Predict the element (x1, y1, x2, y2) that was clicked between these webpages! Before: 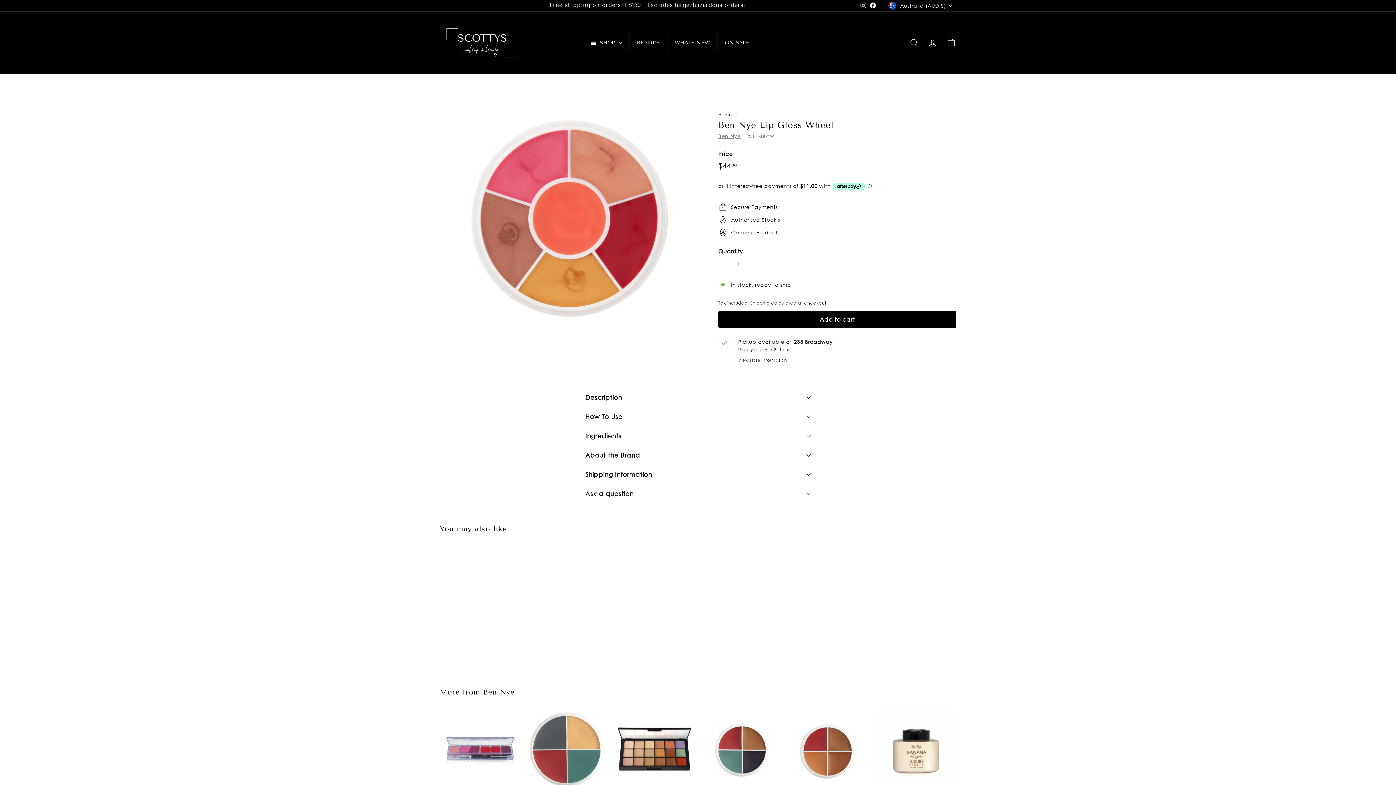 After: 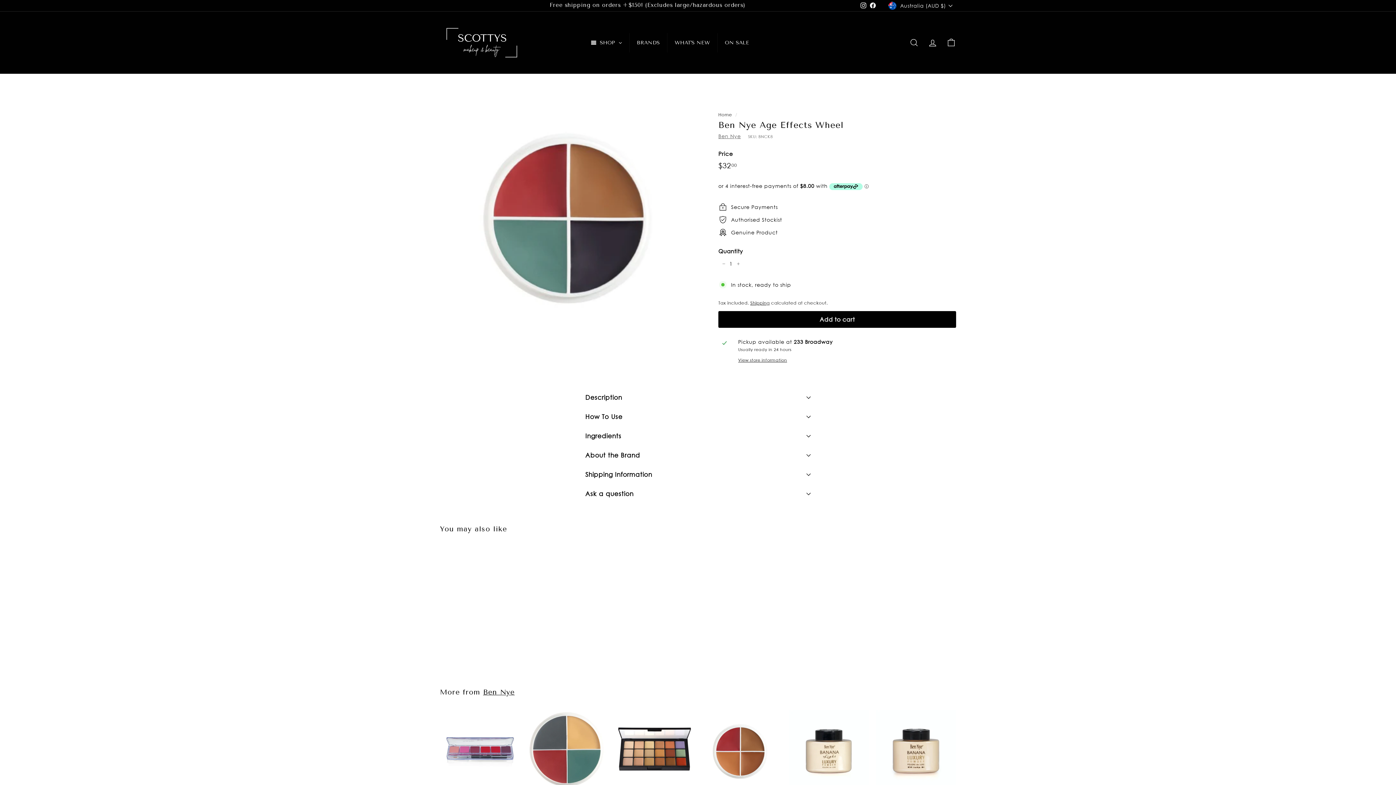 Action: label: Ben Nye Age Effects Wheel
Ben Nye
$3200
$32.00 bbox: (701, 710, 781, 827)